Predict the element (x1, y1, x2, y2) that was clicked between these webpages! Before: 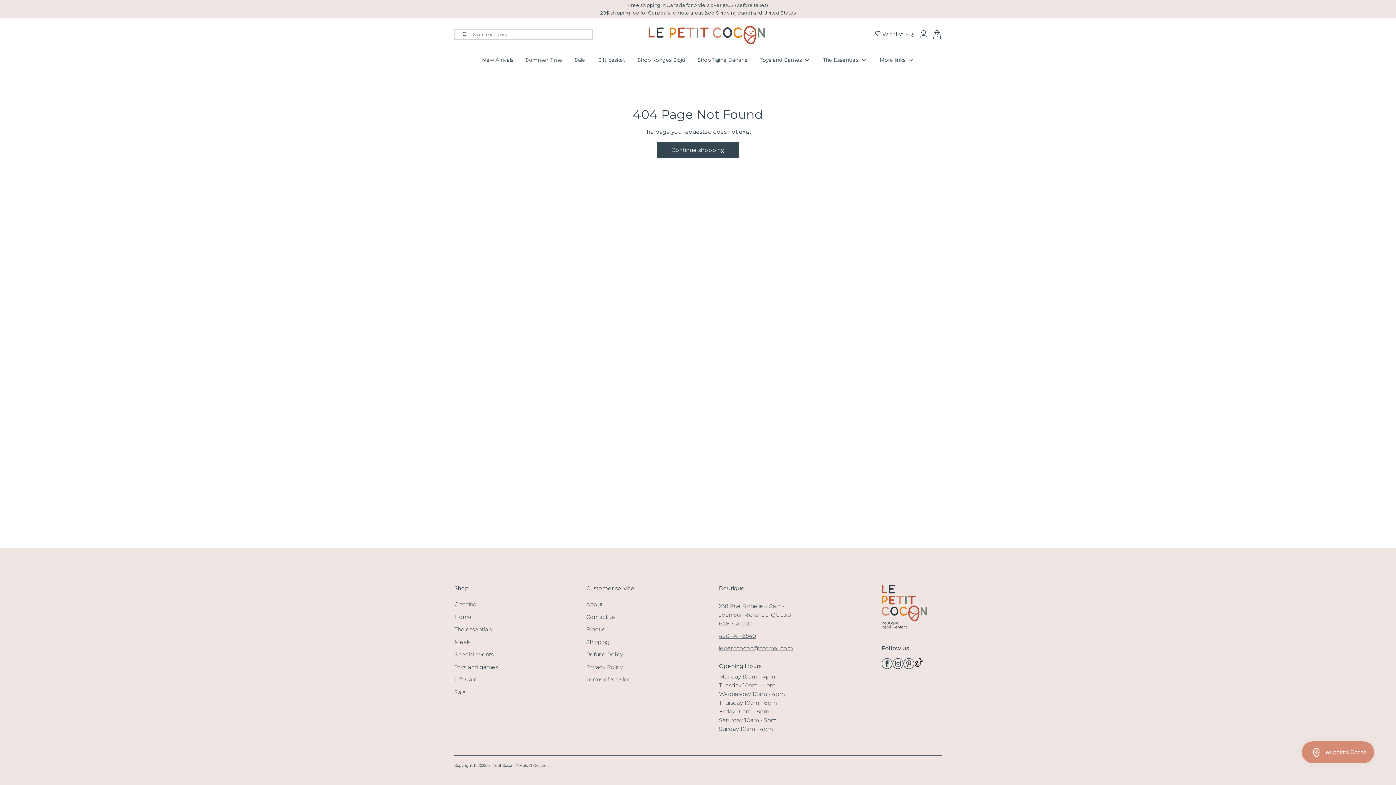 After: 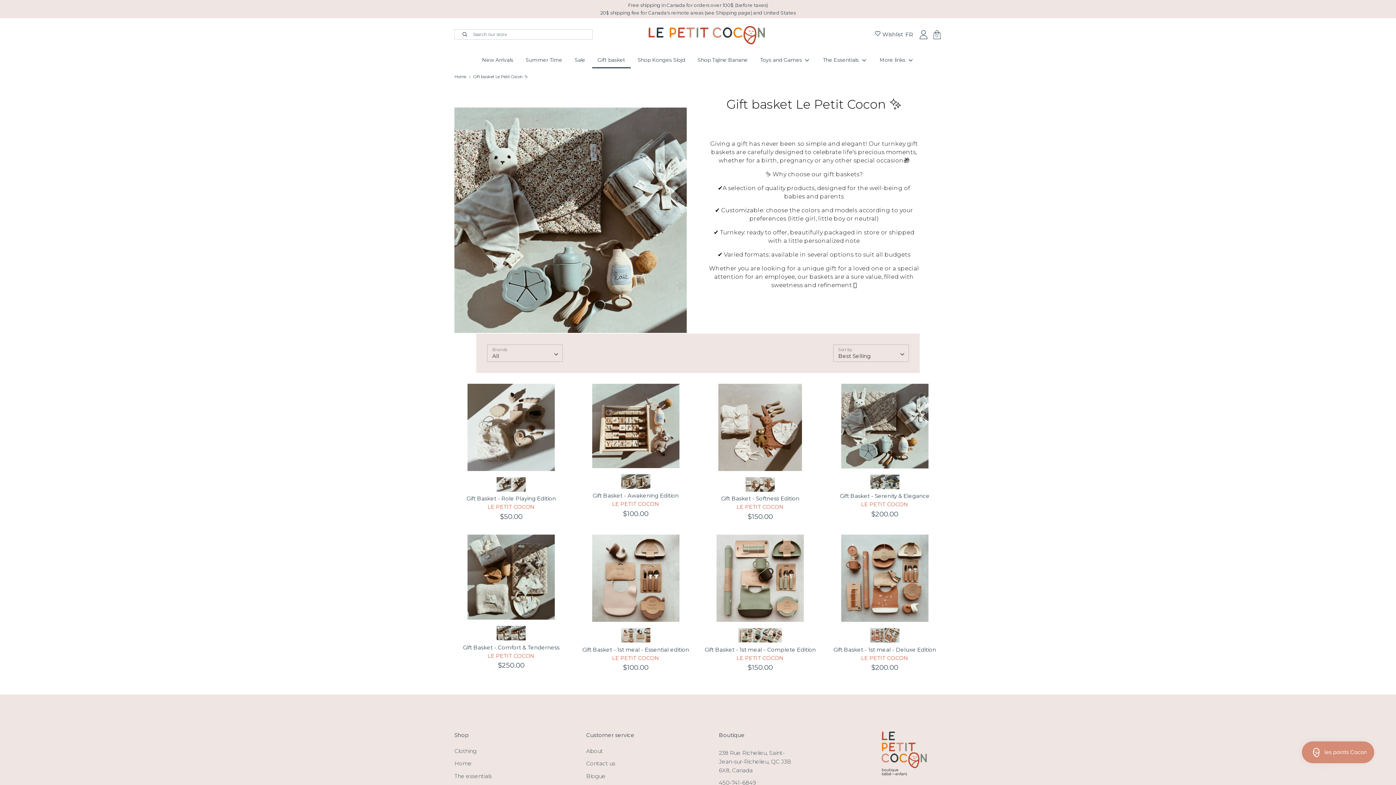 Action: label: Gift basket bbox: (592, 55, 630, 68)